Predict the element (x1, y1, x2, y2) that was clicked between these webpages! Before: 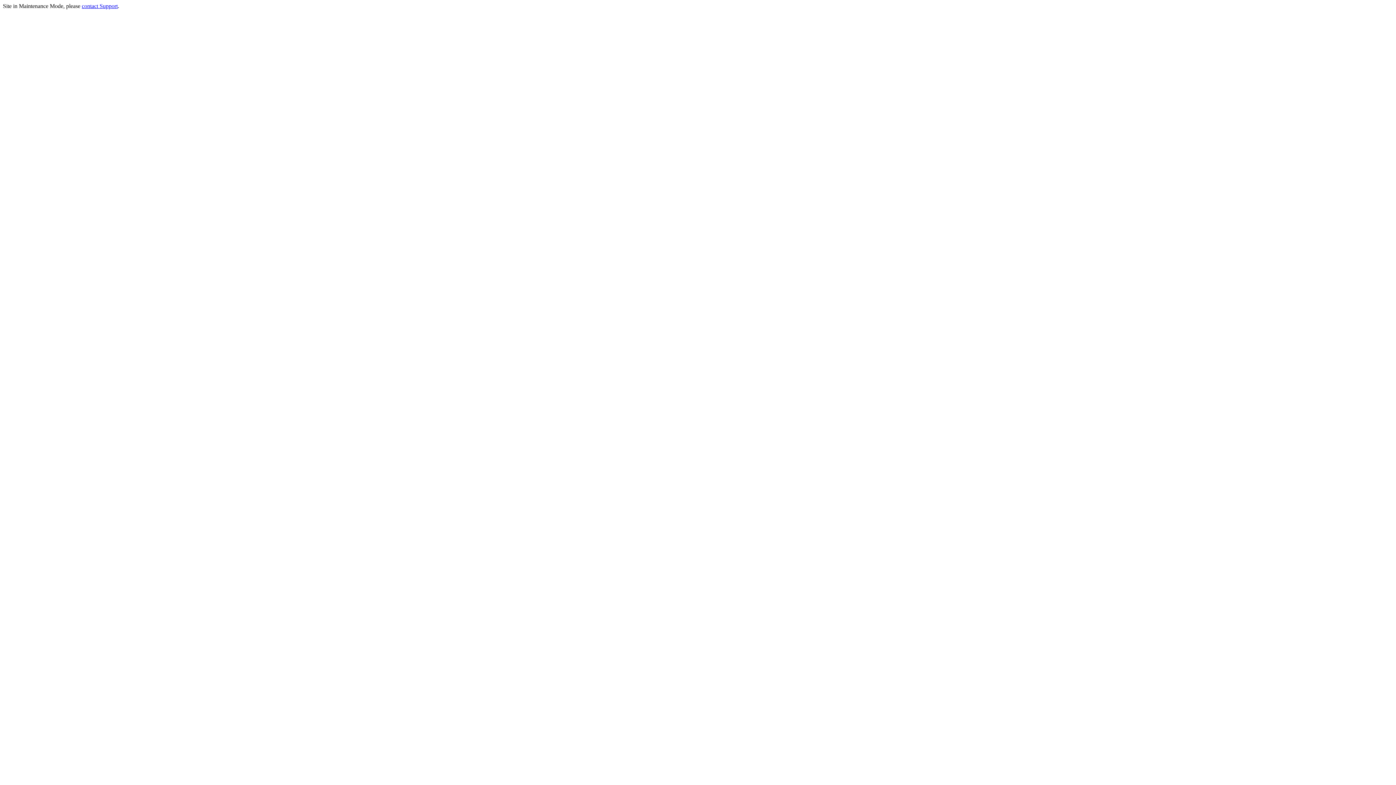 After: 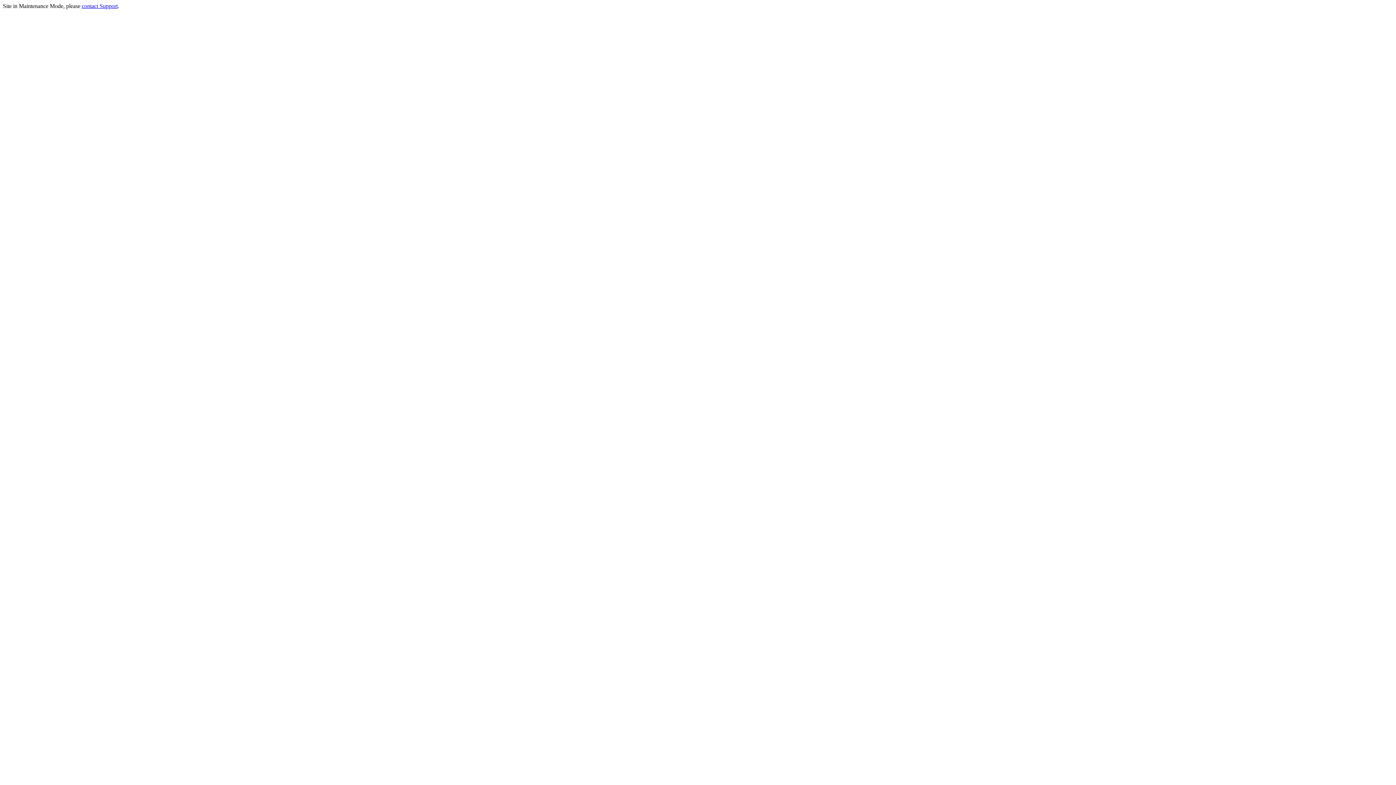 Action: bbox: (81, 2, 117, 9) label: contact Support